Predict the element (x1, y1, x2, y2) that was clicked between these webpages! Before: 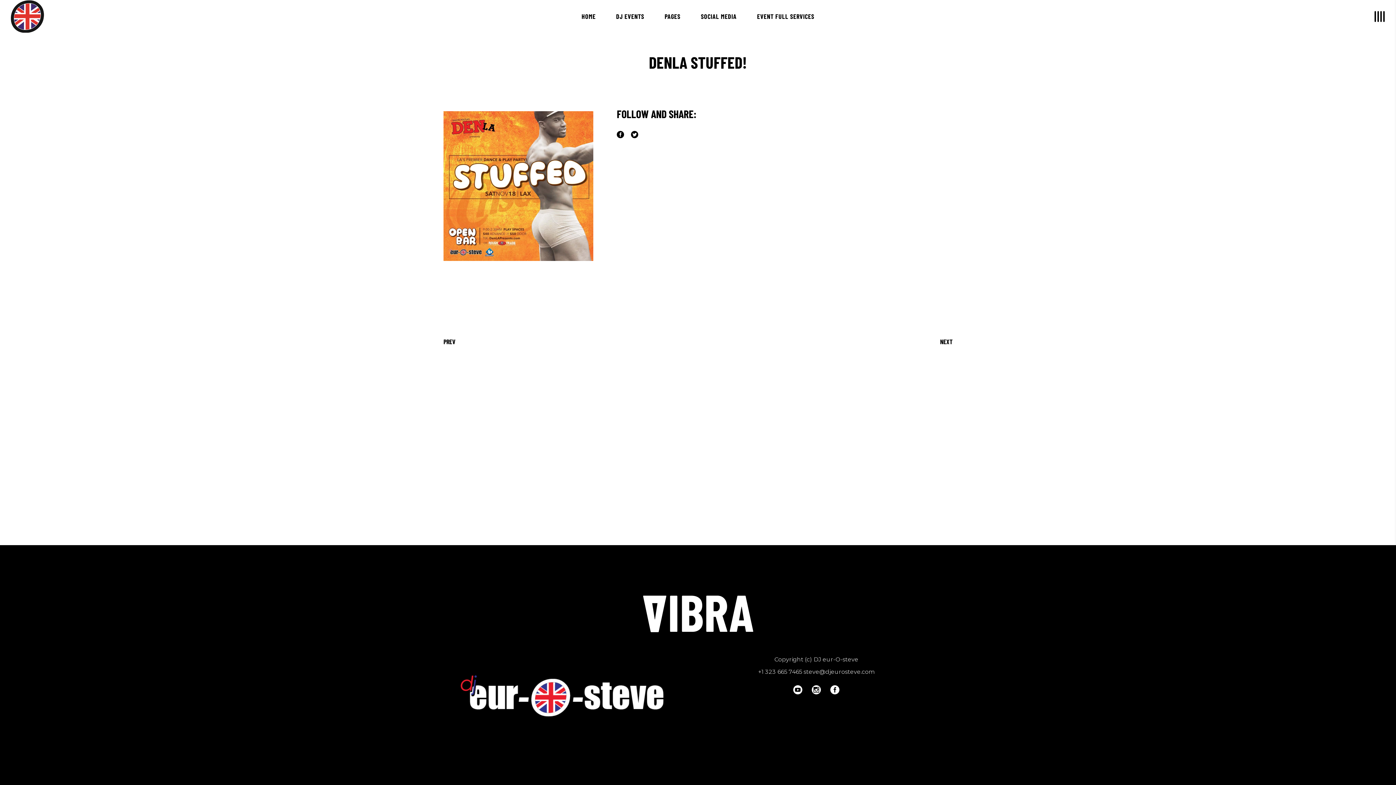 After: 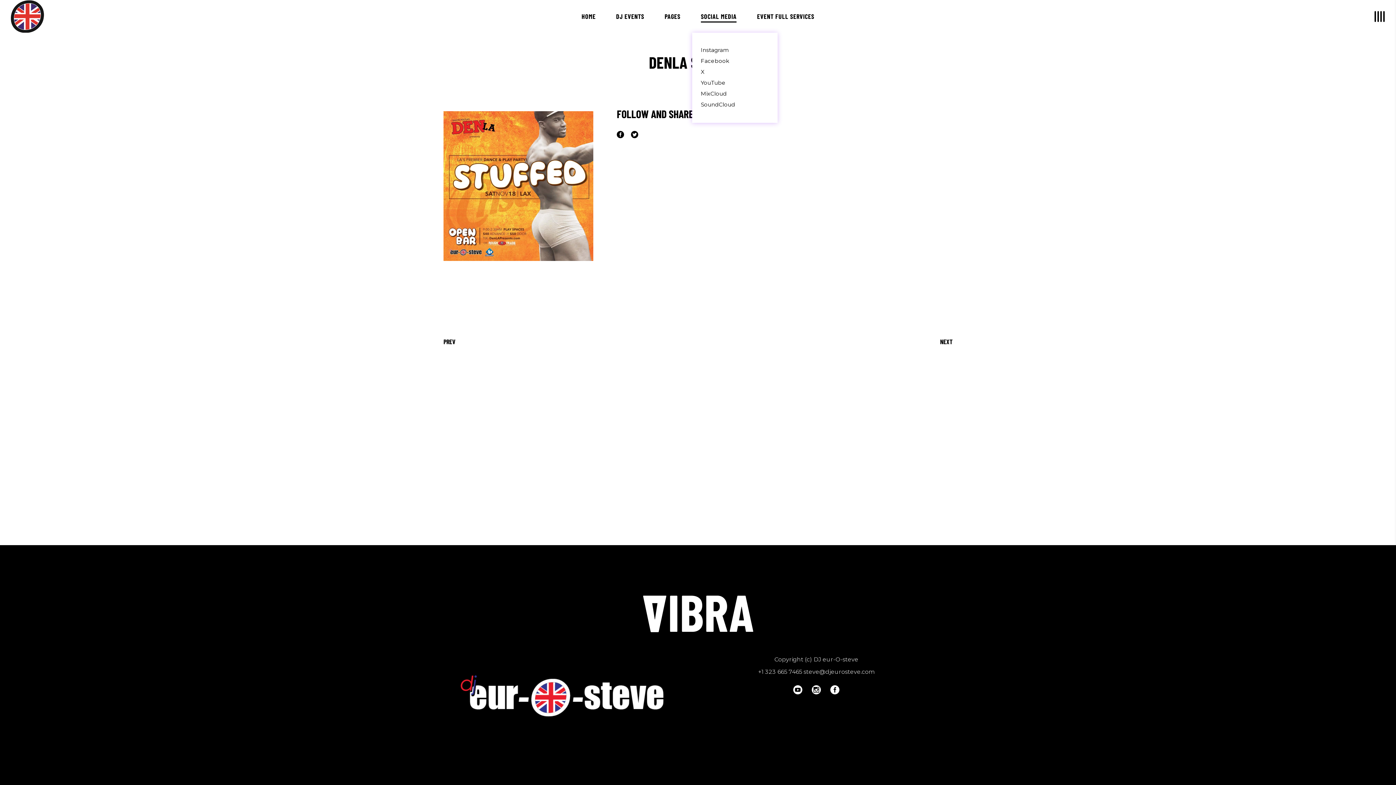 Action: bbox: (690, 12, 747, 20) label: SOCIAL MEDIA